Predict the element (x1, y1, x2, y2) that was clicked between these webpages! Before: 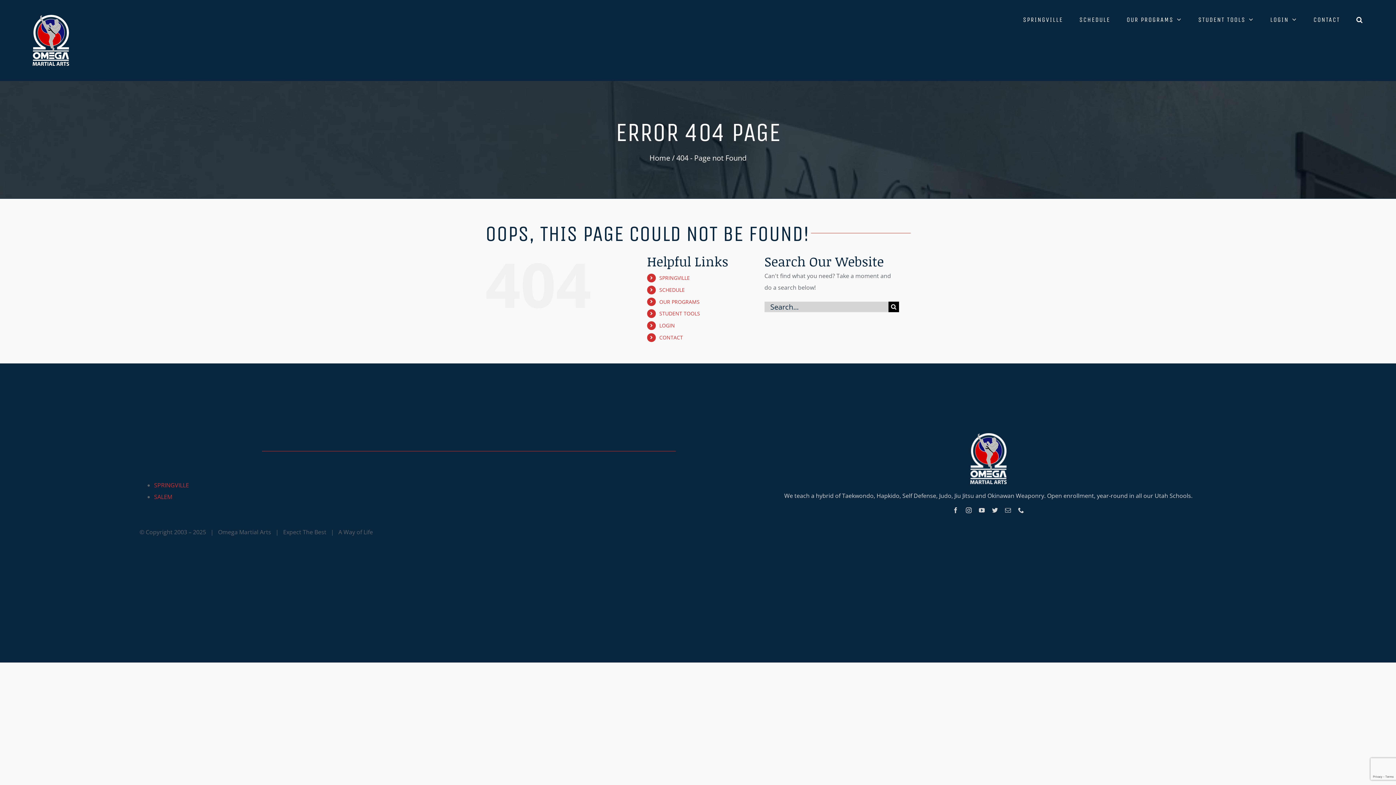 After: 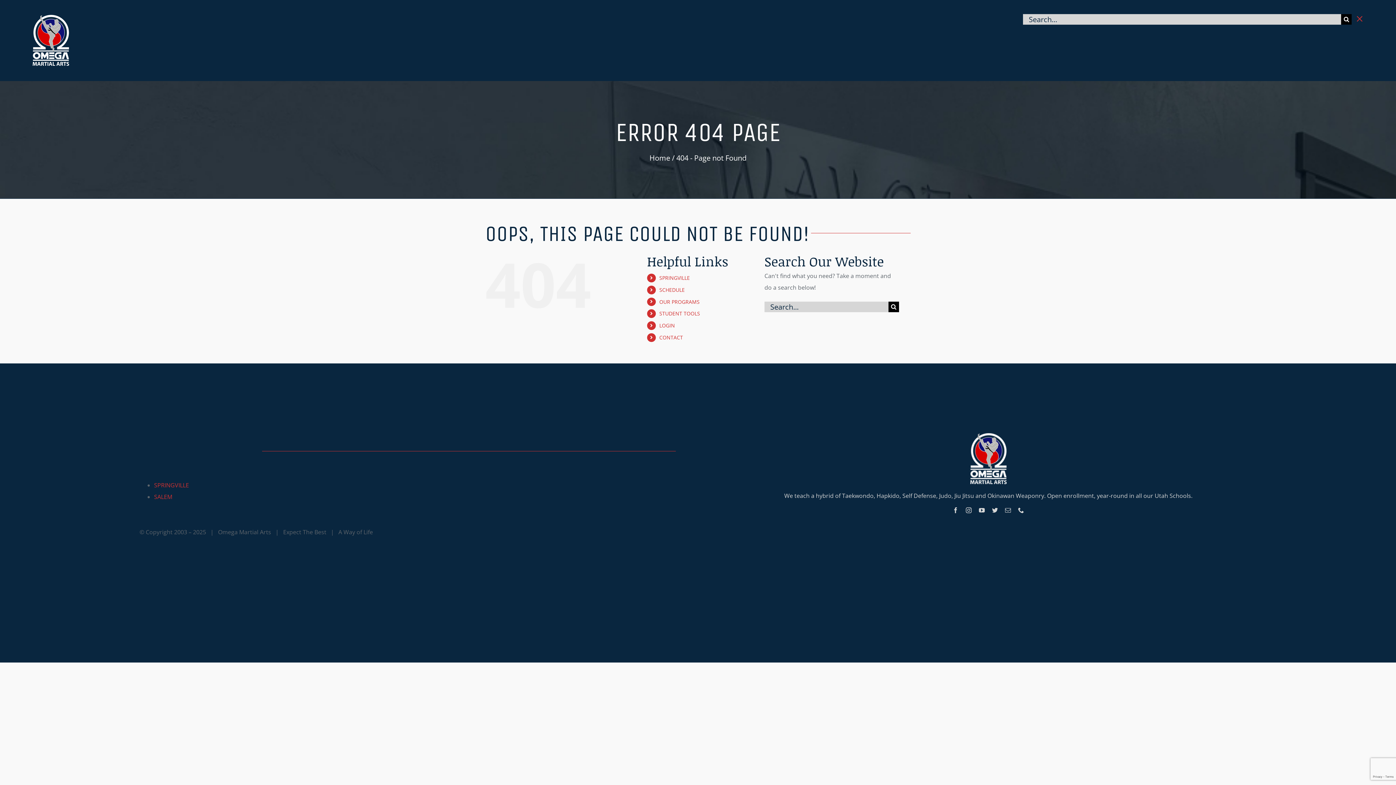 Action: bbox: (1356, 3, 1363, 34) label: Search